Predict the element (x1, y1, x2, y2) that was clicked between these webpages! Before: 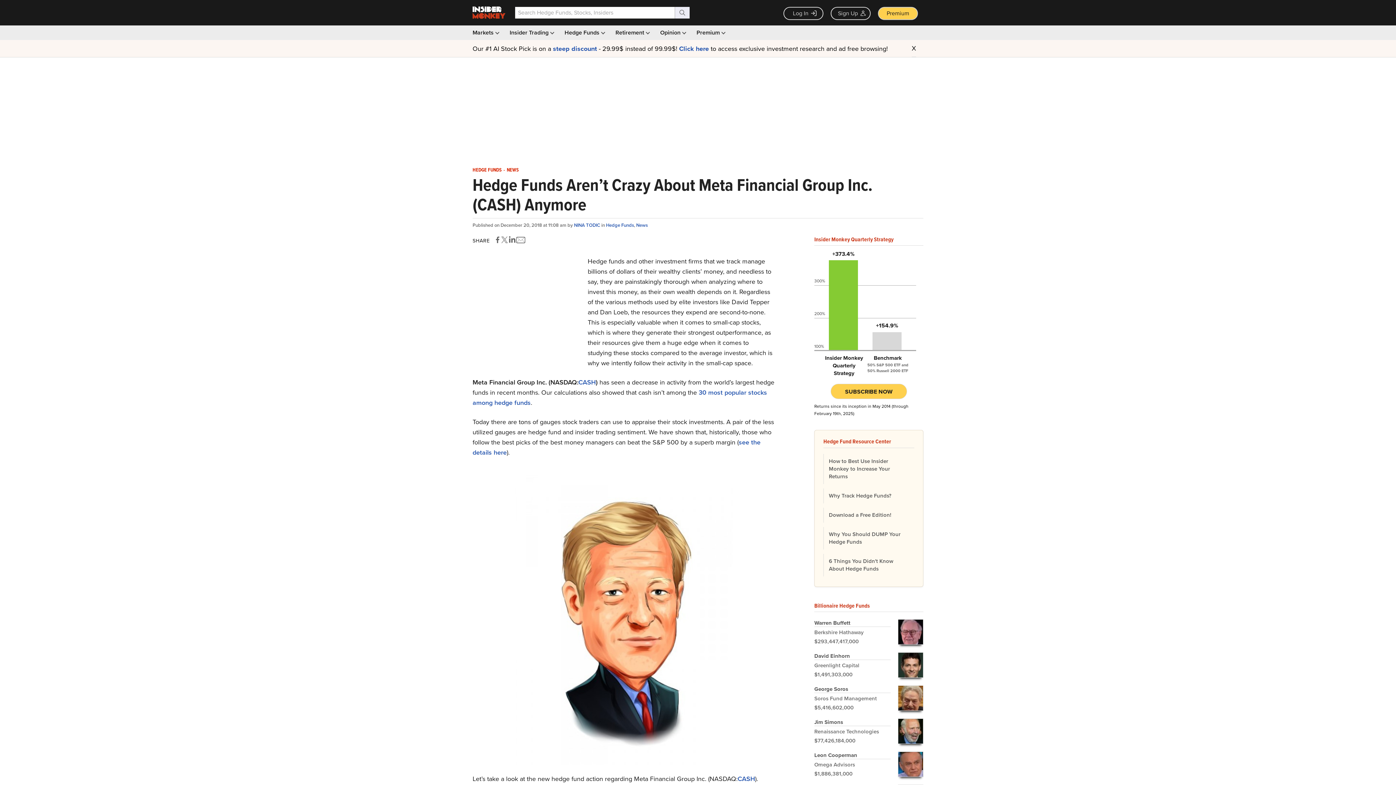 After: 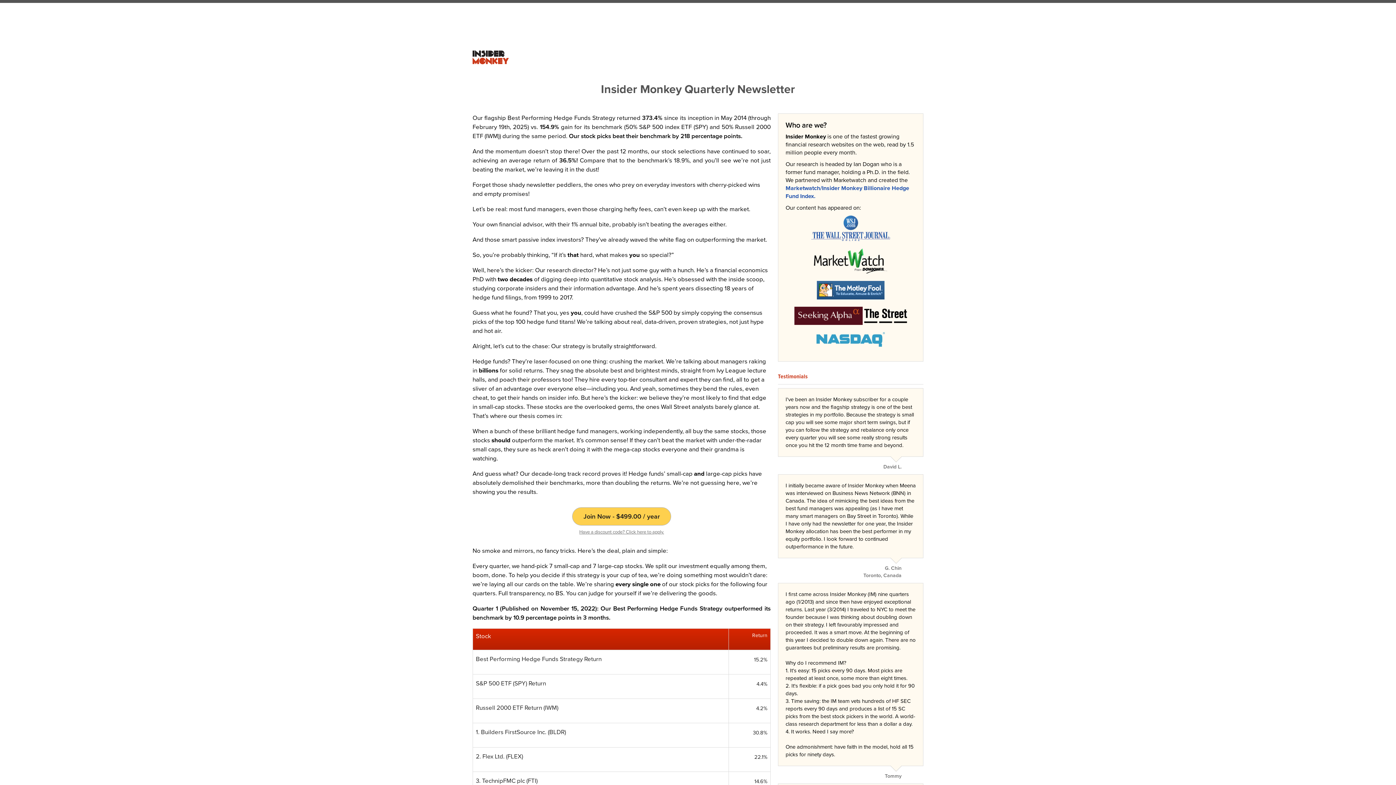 Action: label: +373.4%
Insider Monkey Quarterly Strategy
+154.9%
Benchmark
50% S&P 500 ETF and 50% Russell 2000 ETF bbox: (814, 249, 916, 351)